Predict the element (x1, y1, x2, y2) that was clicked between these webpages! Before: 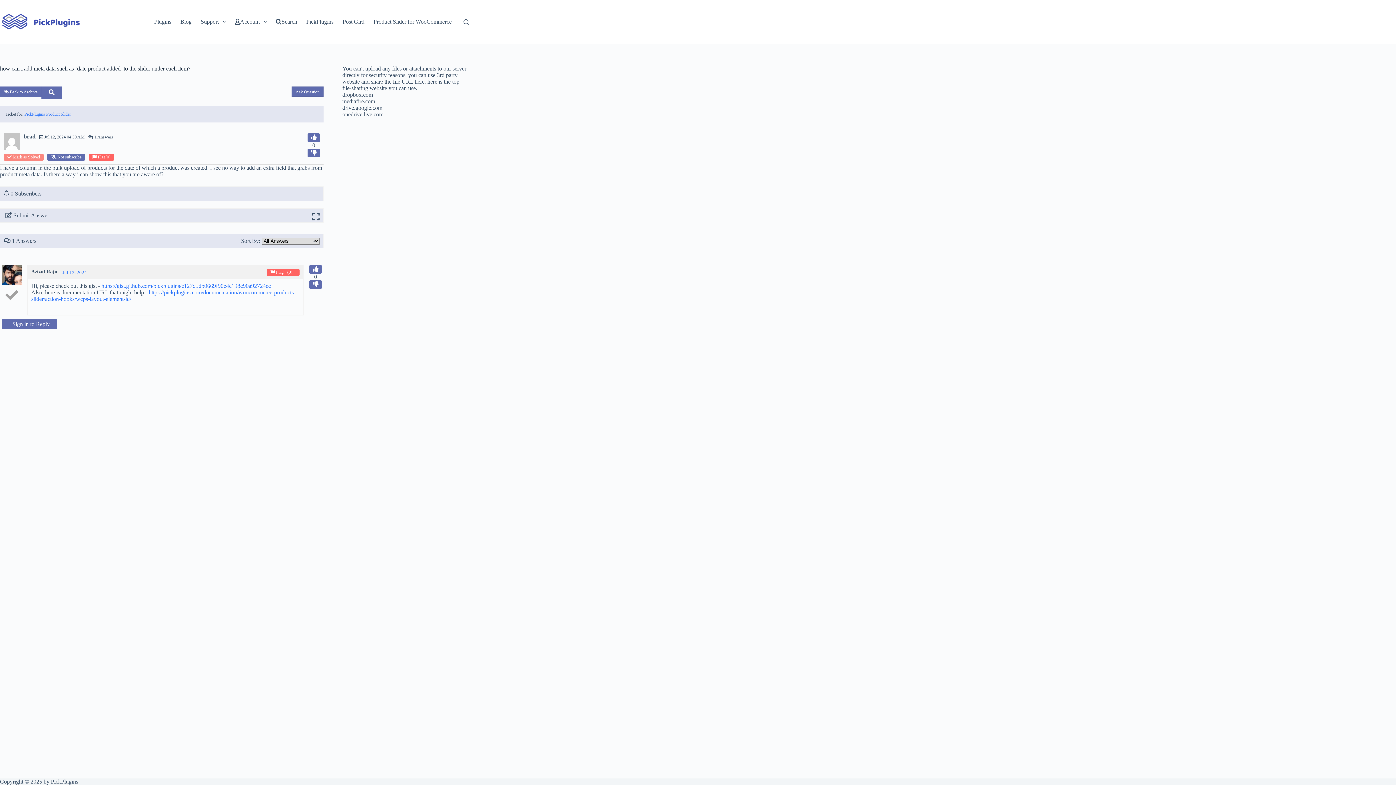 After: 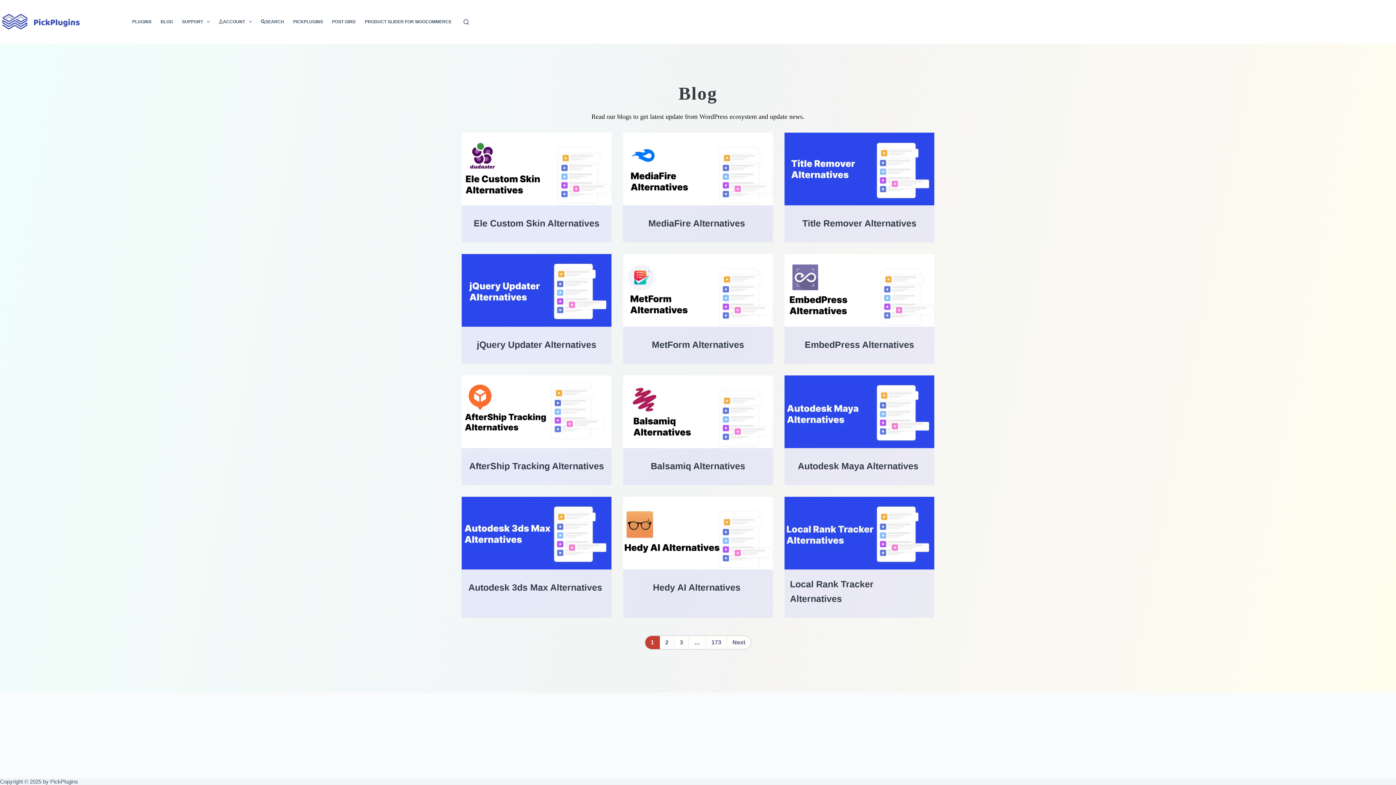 Action: bbox: (175, 0, 196, 43) label: Blog